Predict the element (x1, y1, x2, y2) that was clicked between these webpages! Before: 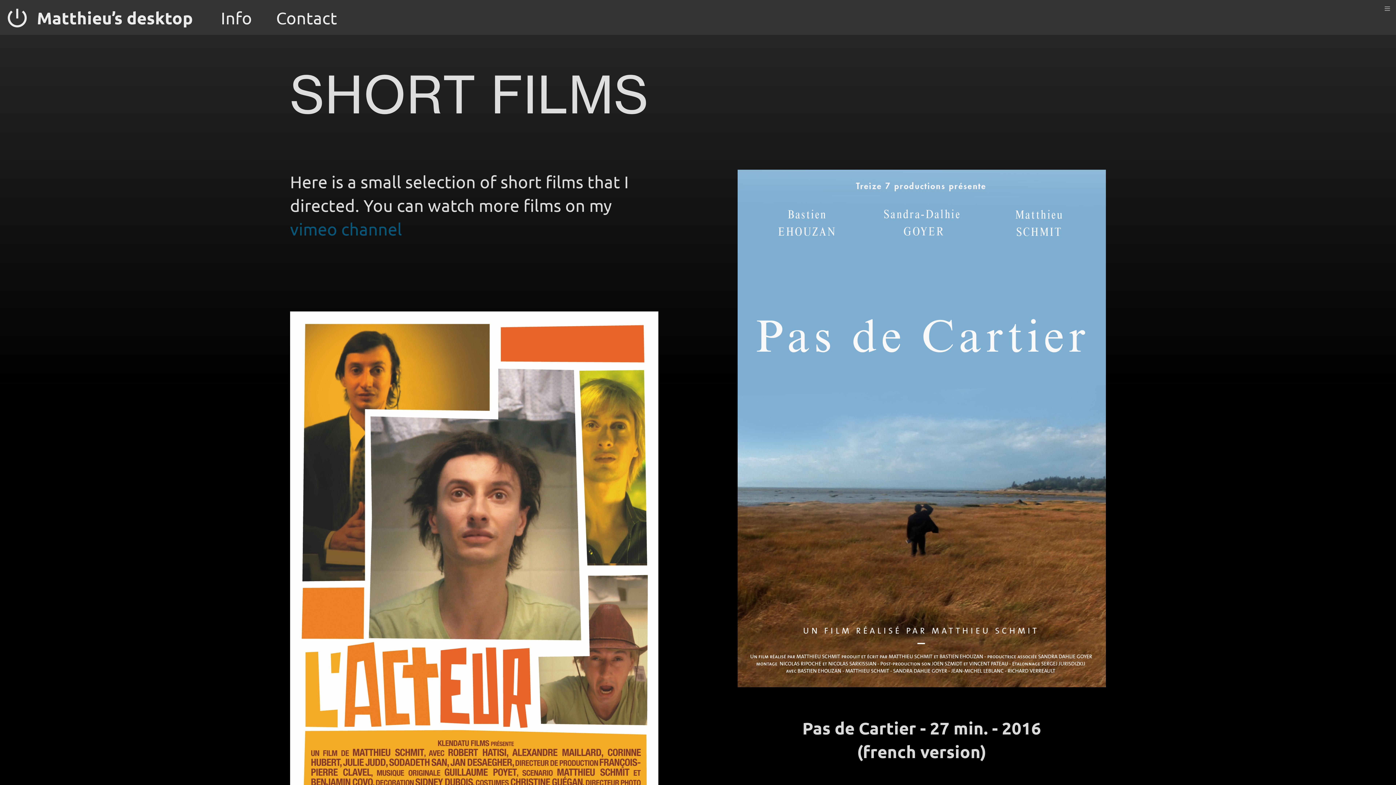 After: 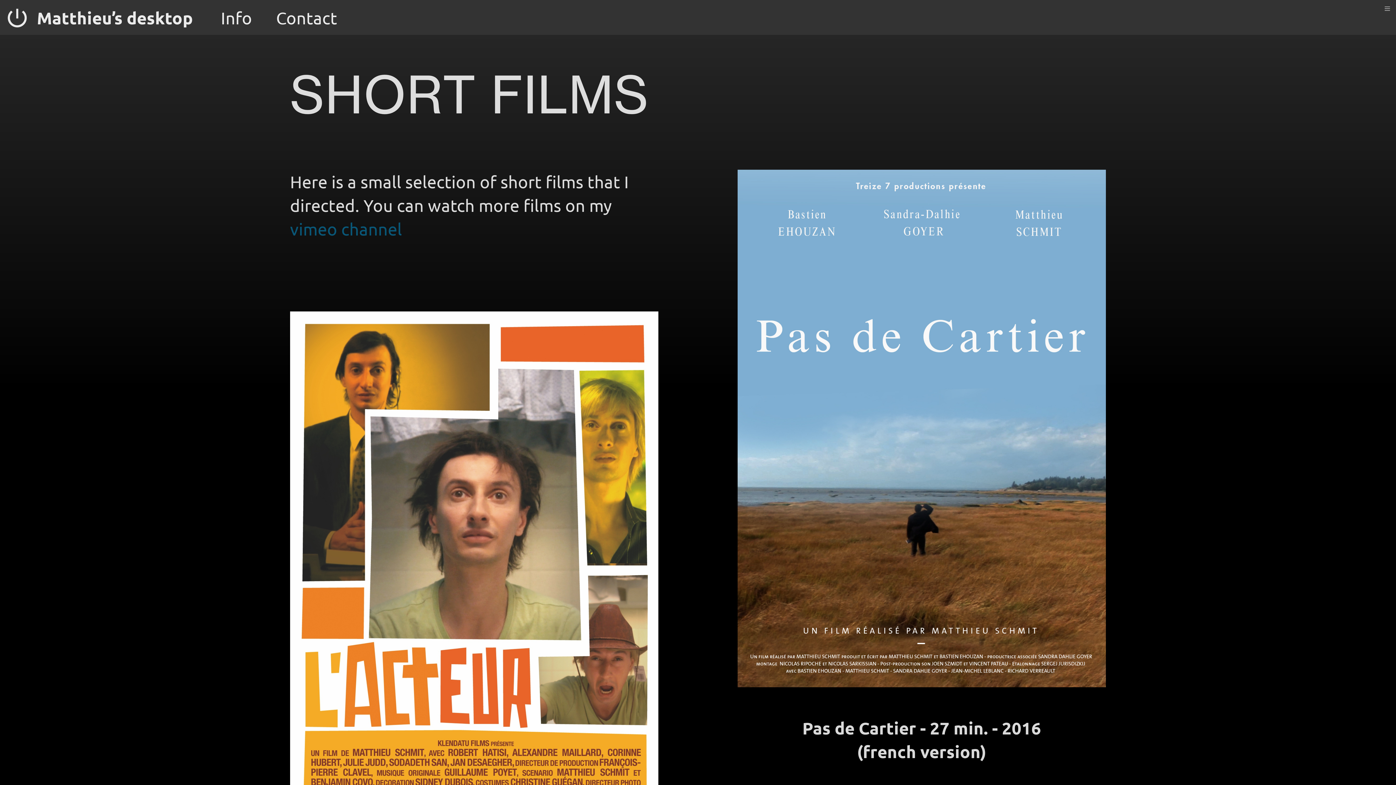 Action: bbox: (290, 218, 402, 240) label: vimeo channel